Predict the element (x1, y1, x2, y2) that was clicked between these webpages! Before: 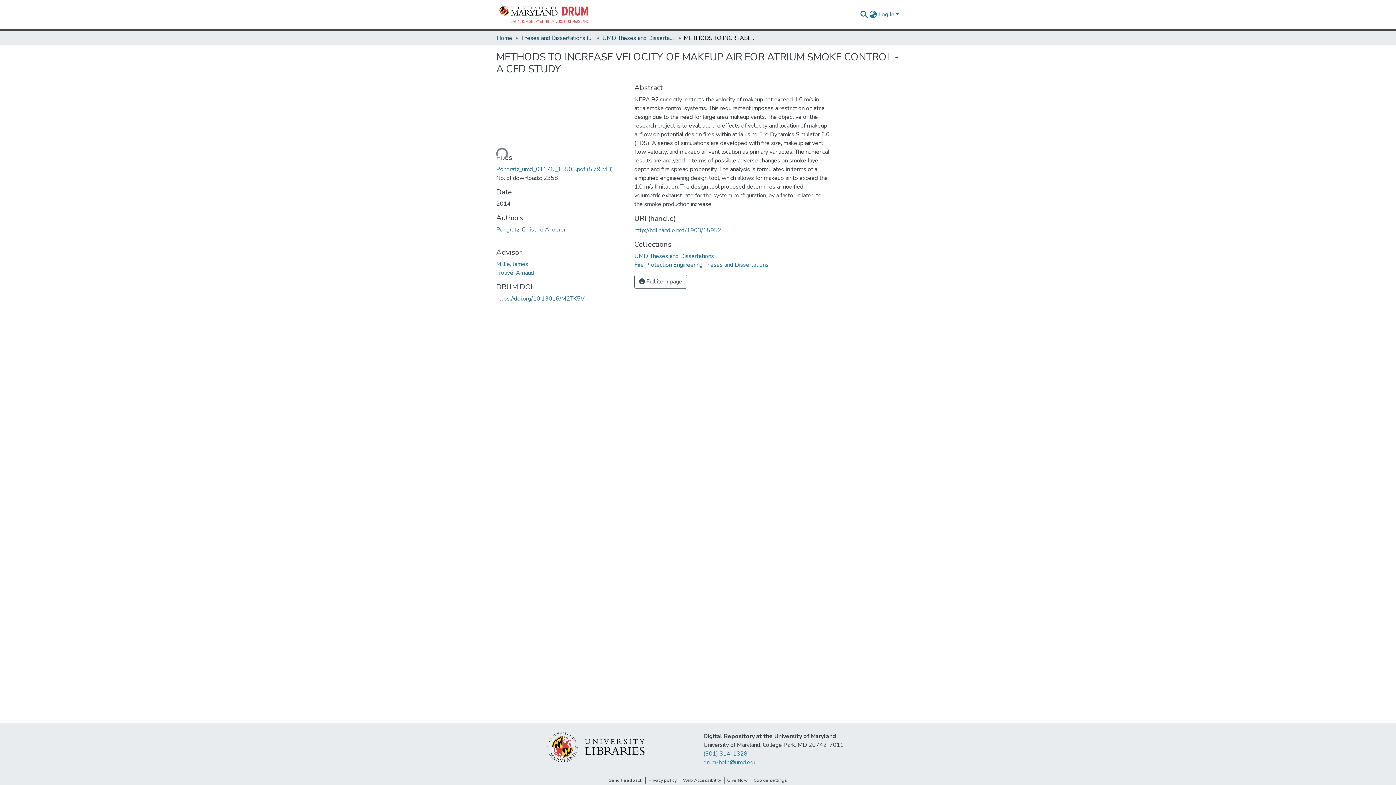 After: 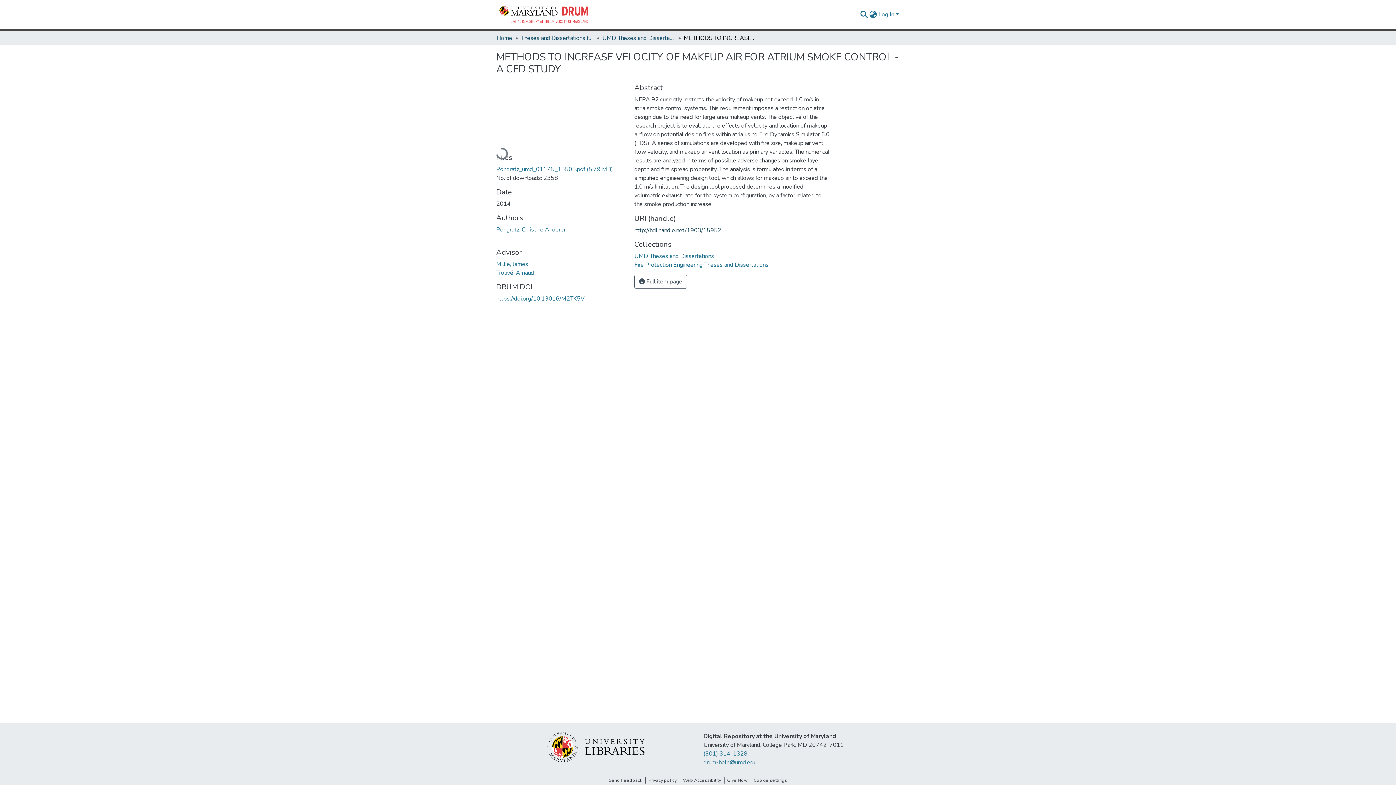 Action: bbox: (634, 226, 721, 234) label: http://hdl.handle.net/1903/15952